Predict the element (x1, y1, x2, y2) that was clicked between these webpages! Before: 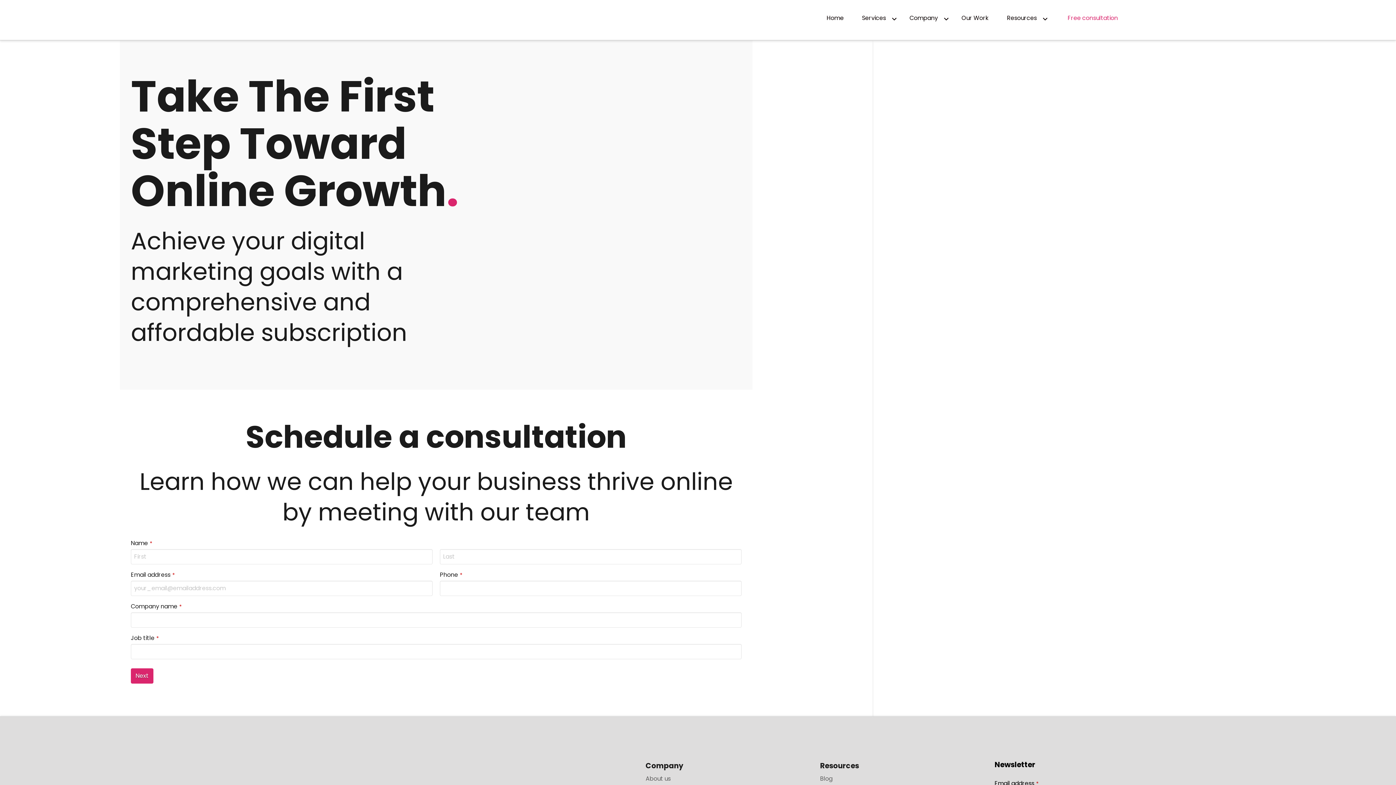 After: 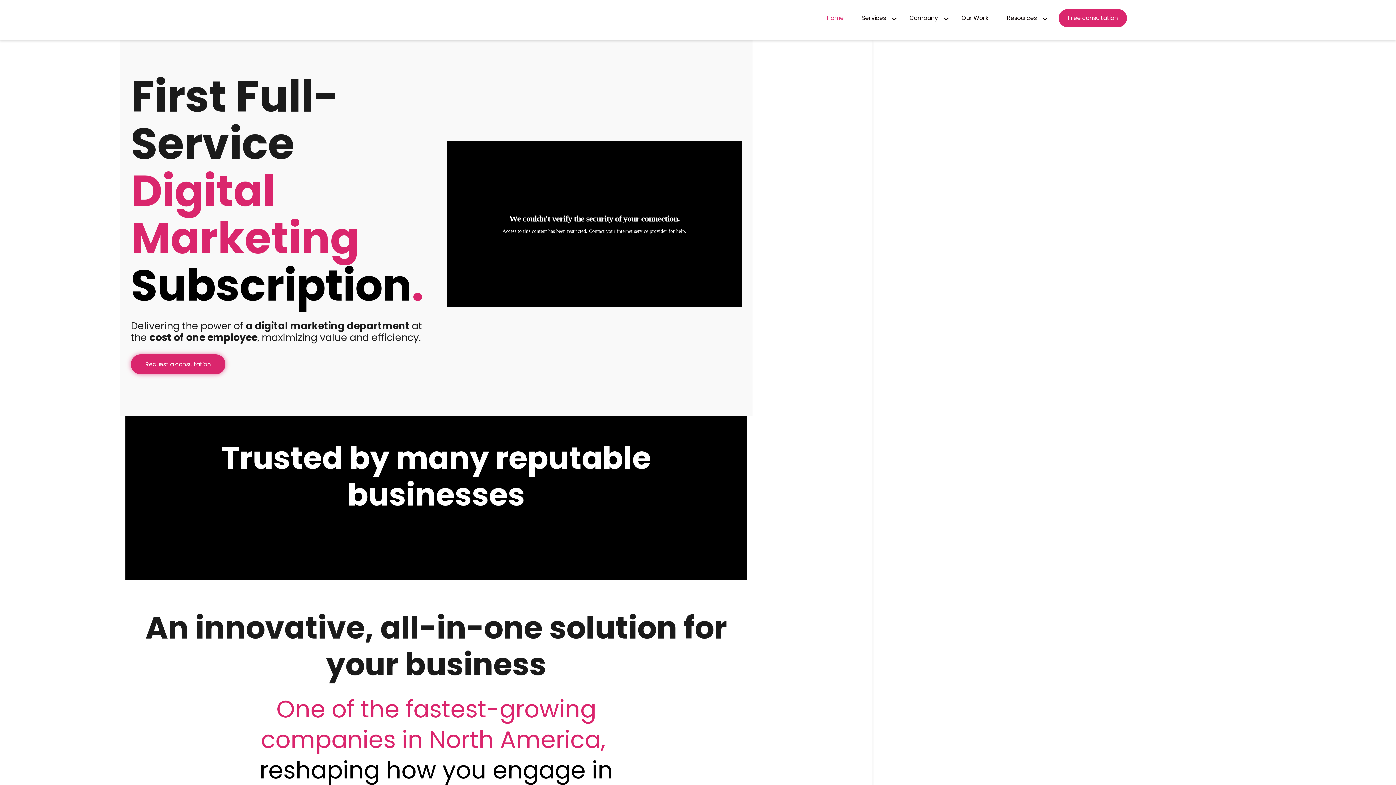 Action: label: Home bbox: (817, 9, 853, 27)